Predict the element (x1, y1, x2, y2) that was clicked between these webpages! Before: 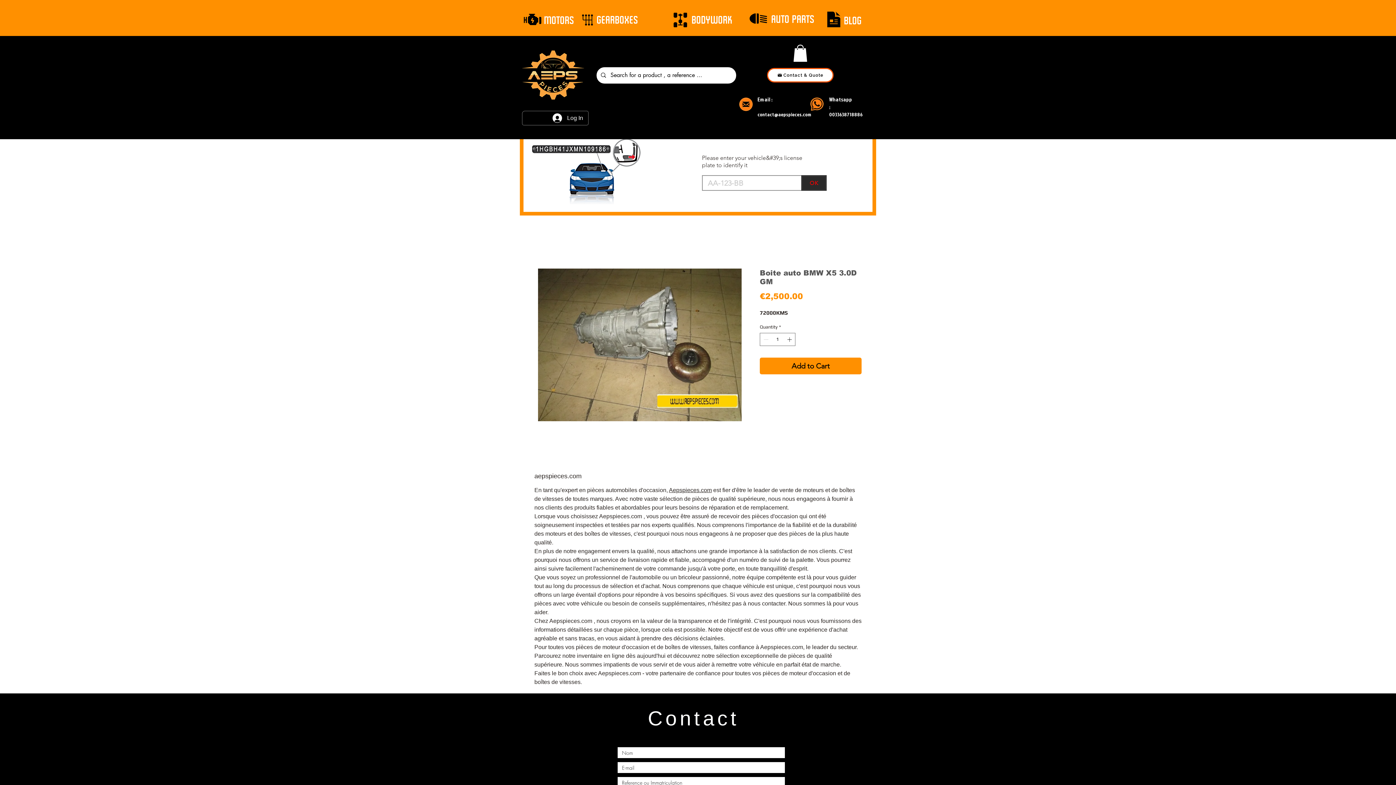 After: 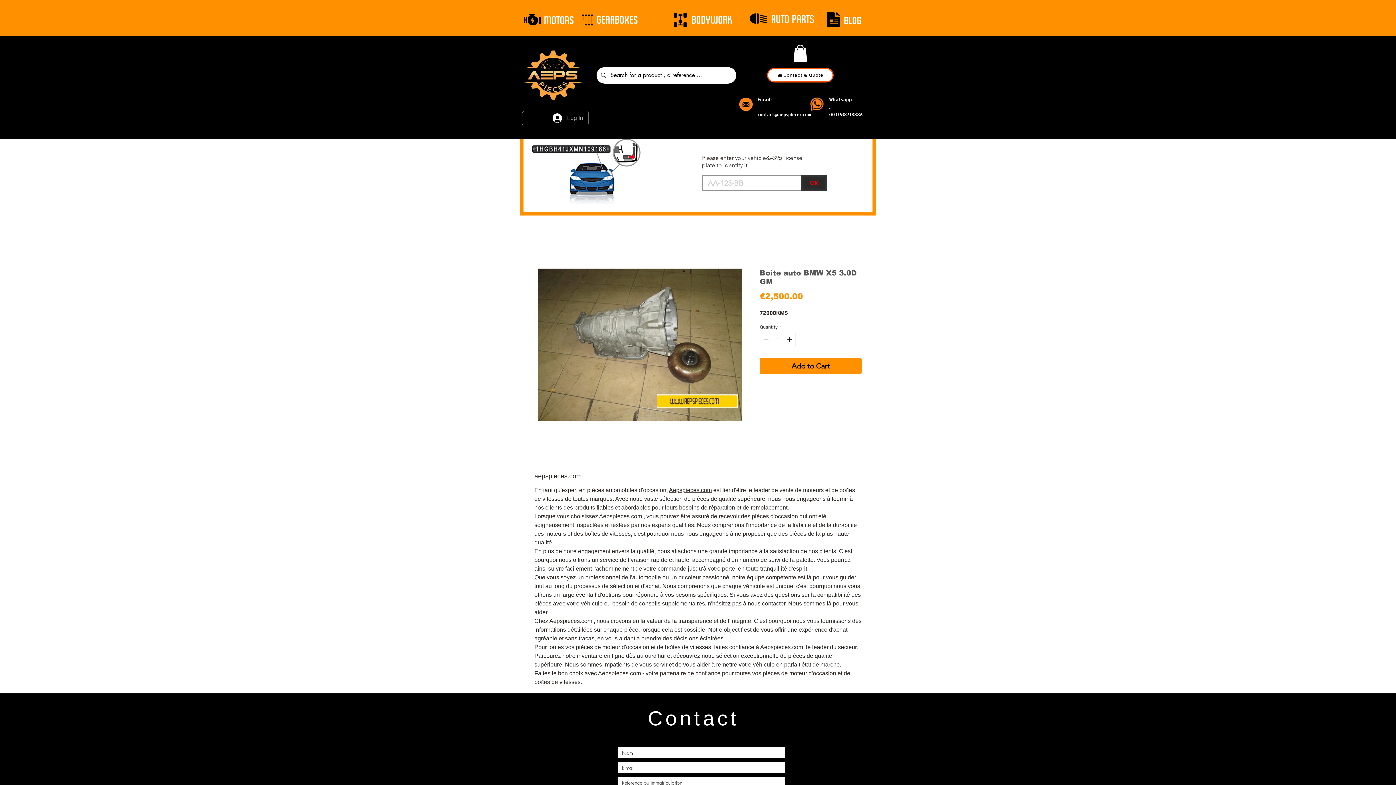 Action: label: Log In bbox: (547, 111, 588, 124)